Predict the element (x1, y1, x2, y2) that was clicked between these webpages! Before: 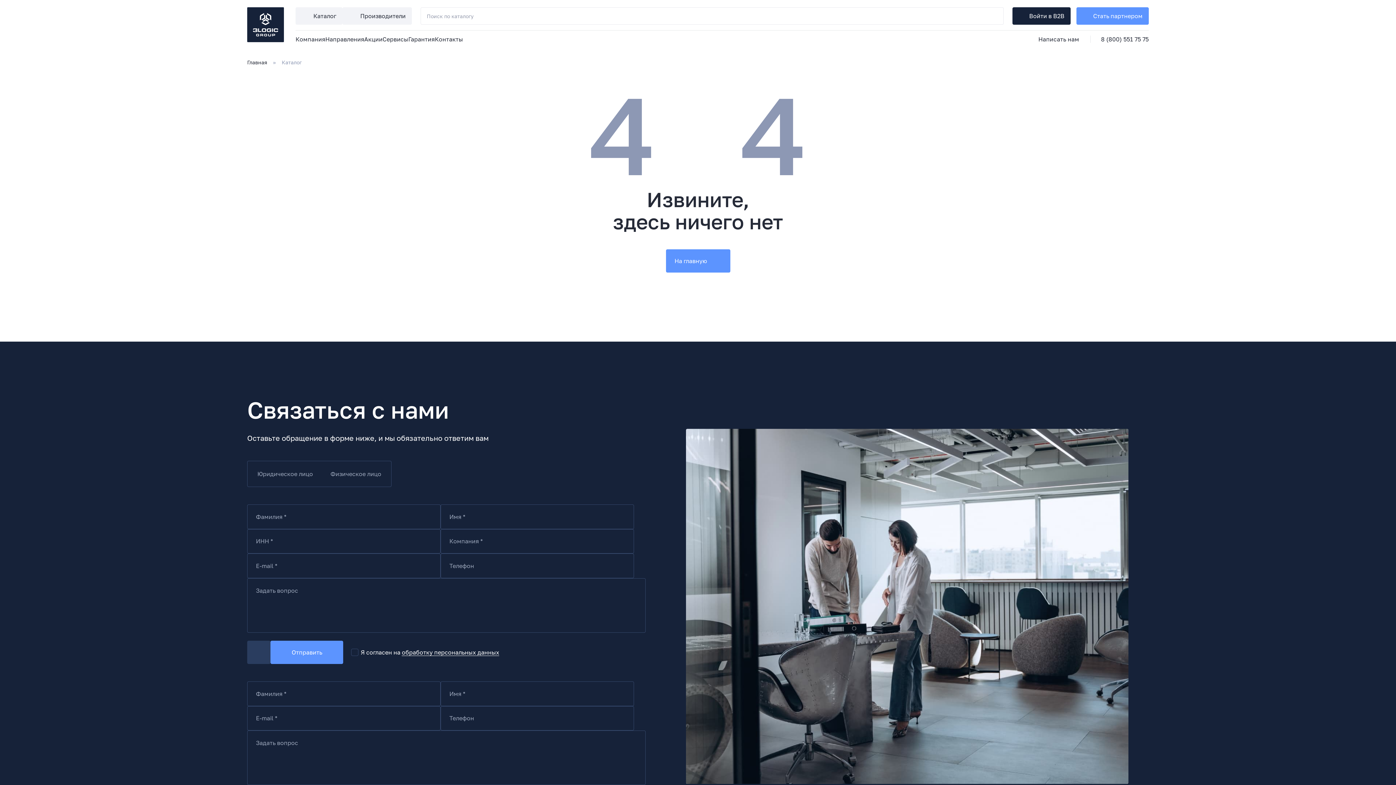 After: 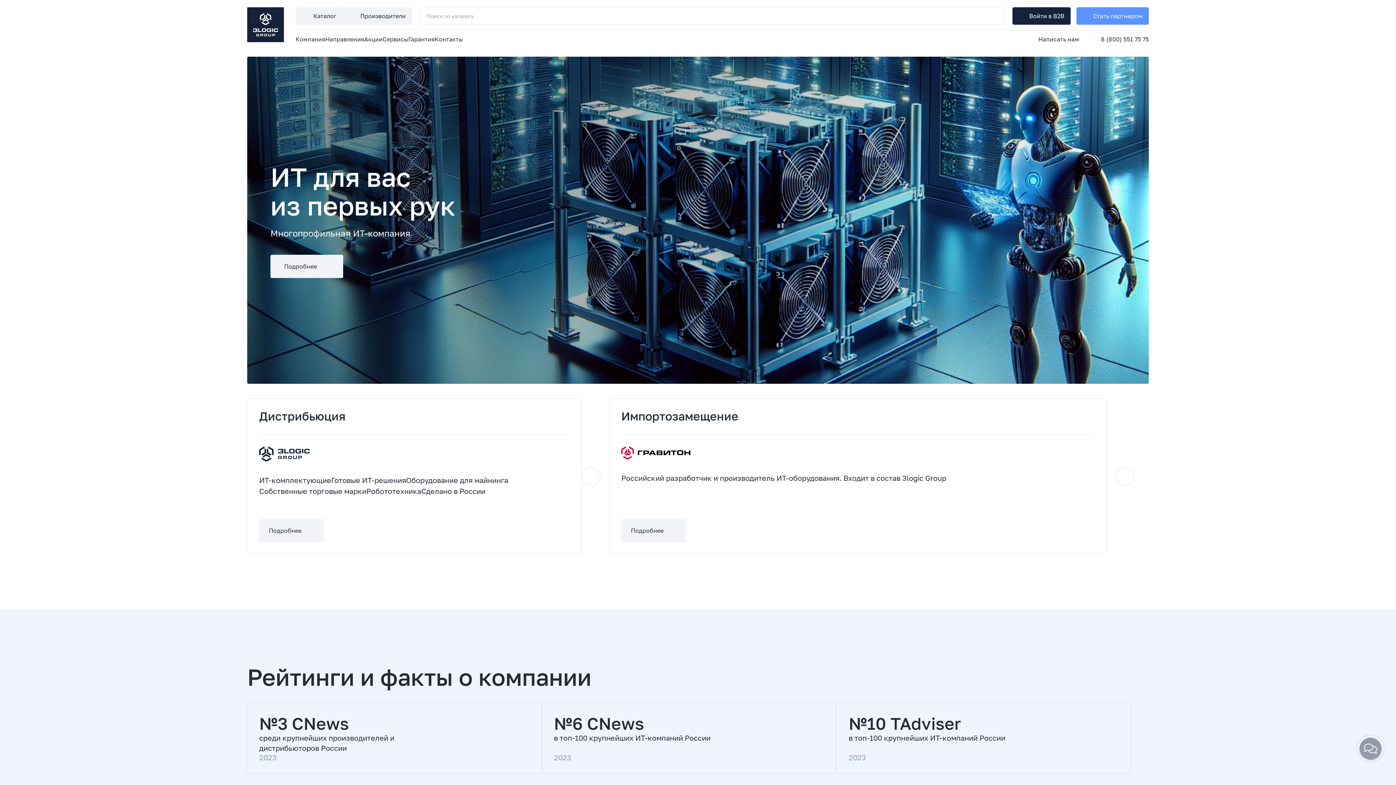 Action: bbox: (666, 249, 730, 272) label: На главную